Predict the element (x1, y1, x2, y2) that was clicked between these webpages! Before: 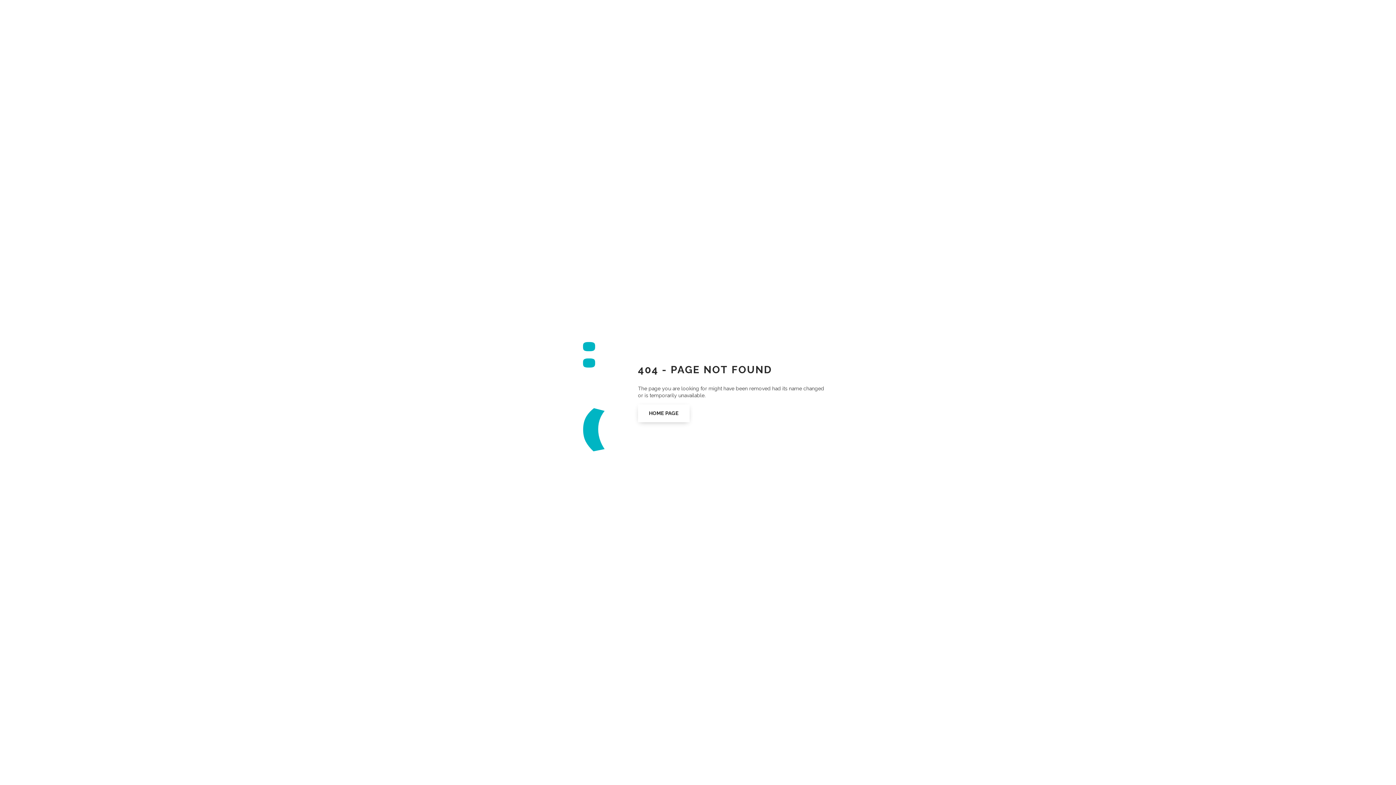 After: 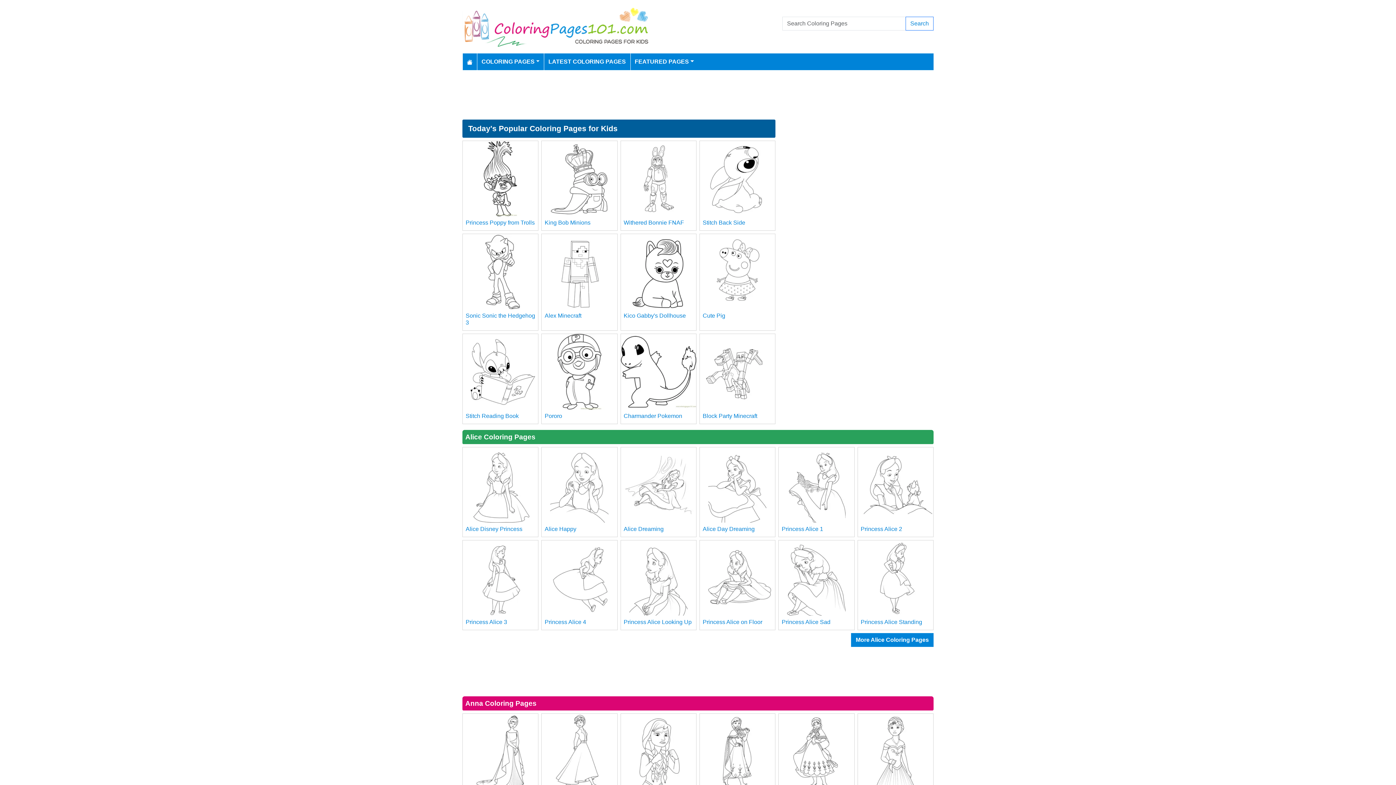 Action: label: HOME PAGE bbox: (638, 404, 689, 422)